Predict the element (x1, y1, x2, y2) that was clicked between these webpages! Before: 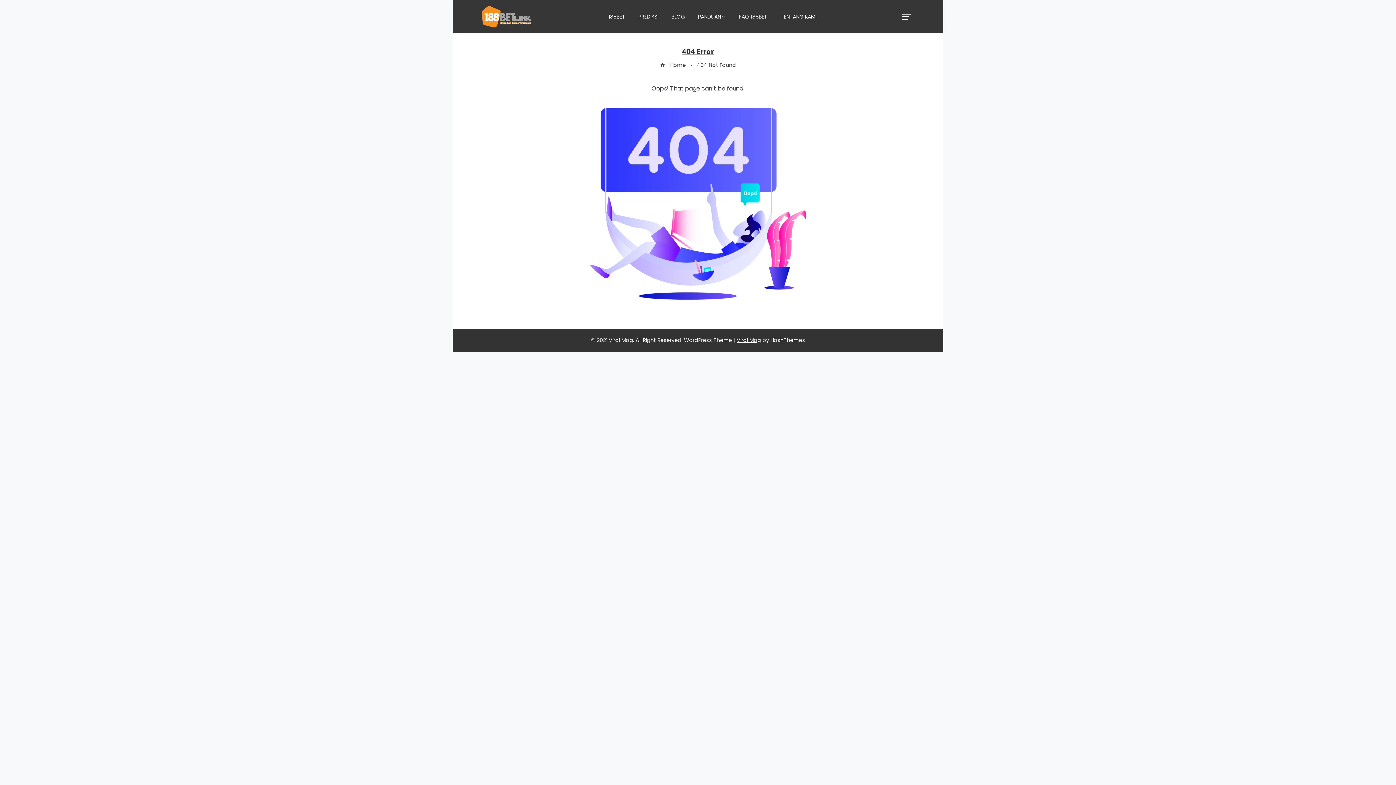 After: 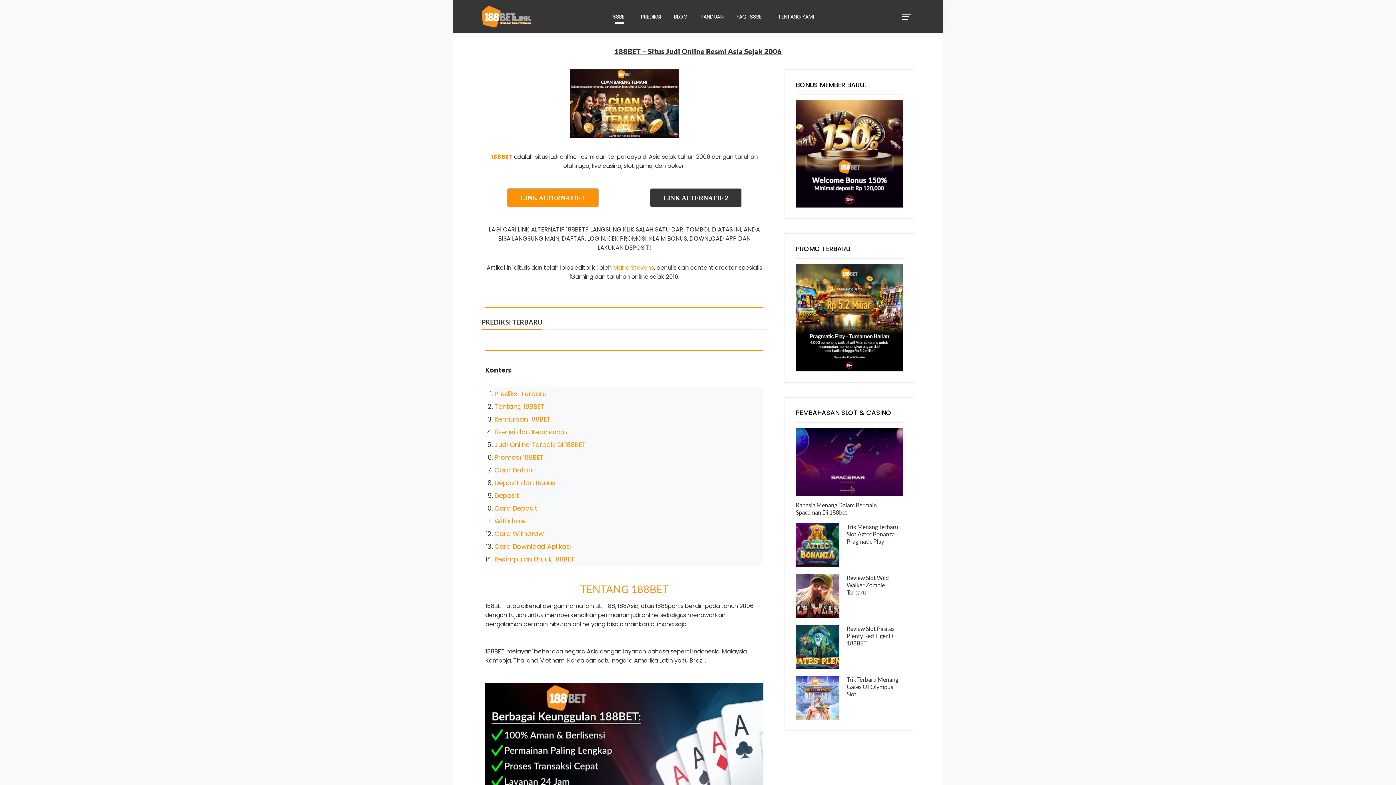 Action: label:  Home bbox: (660, 61, 686, 68)